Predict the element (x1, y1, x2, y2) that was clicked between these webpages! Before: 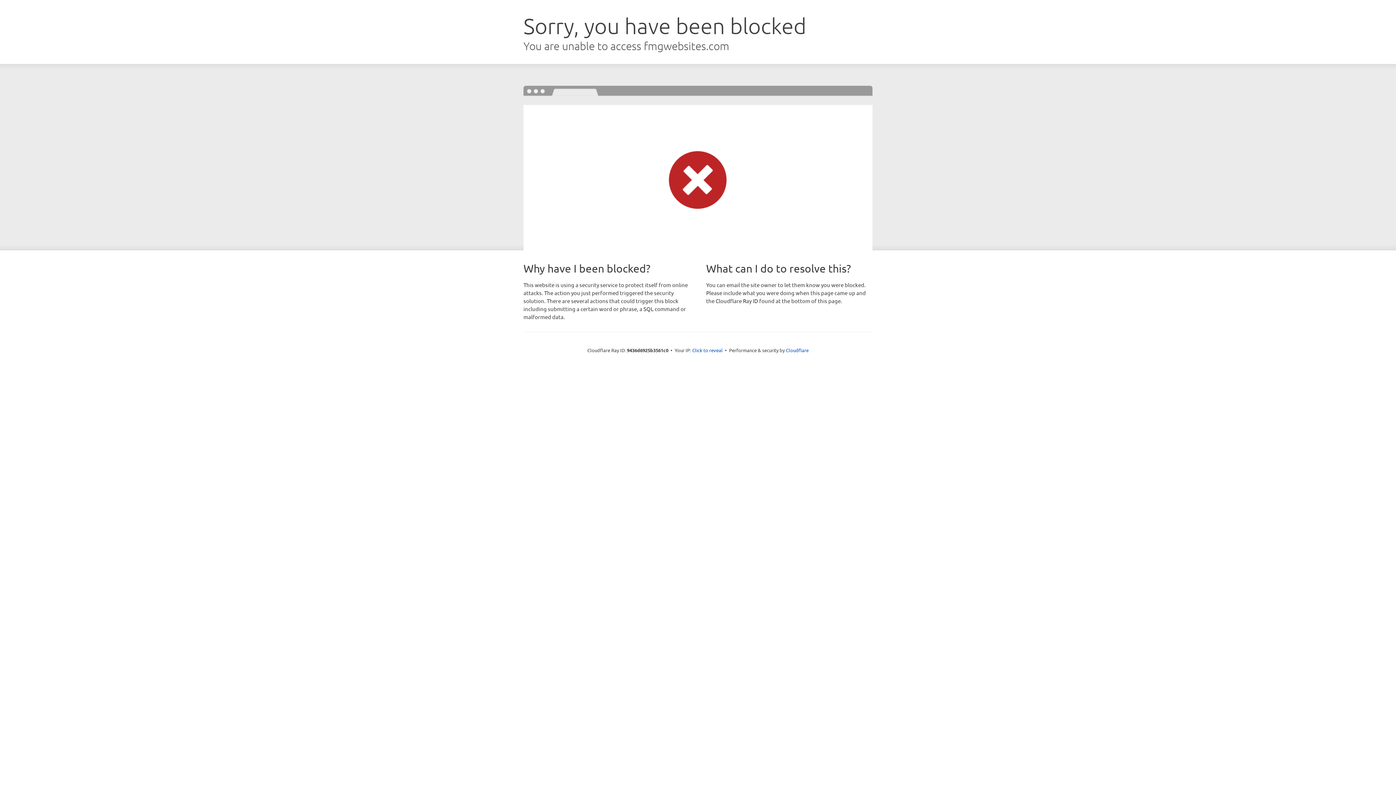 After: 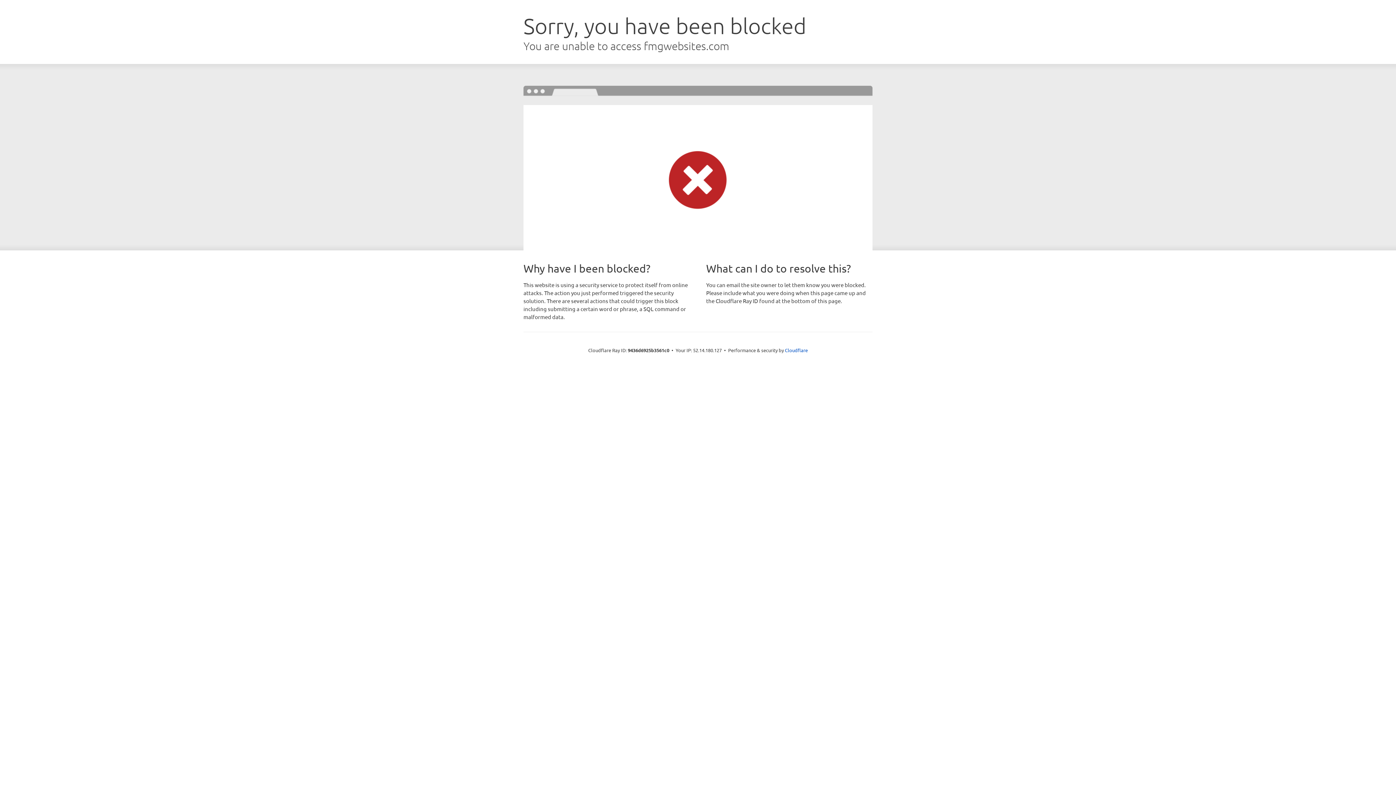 Action: label: Click to reveal bbox: (692, 346, 722, 353)